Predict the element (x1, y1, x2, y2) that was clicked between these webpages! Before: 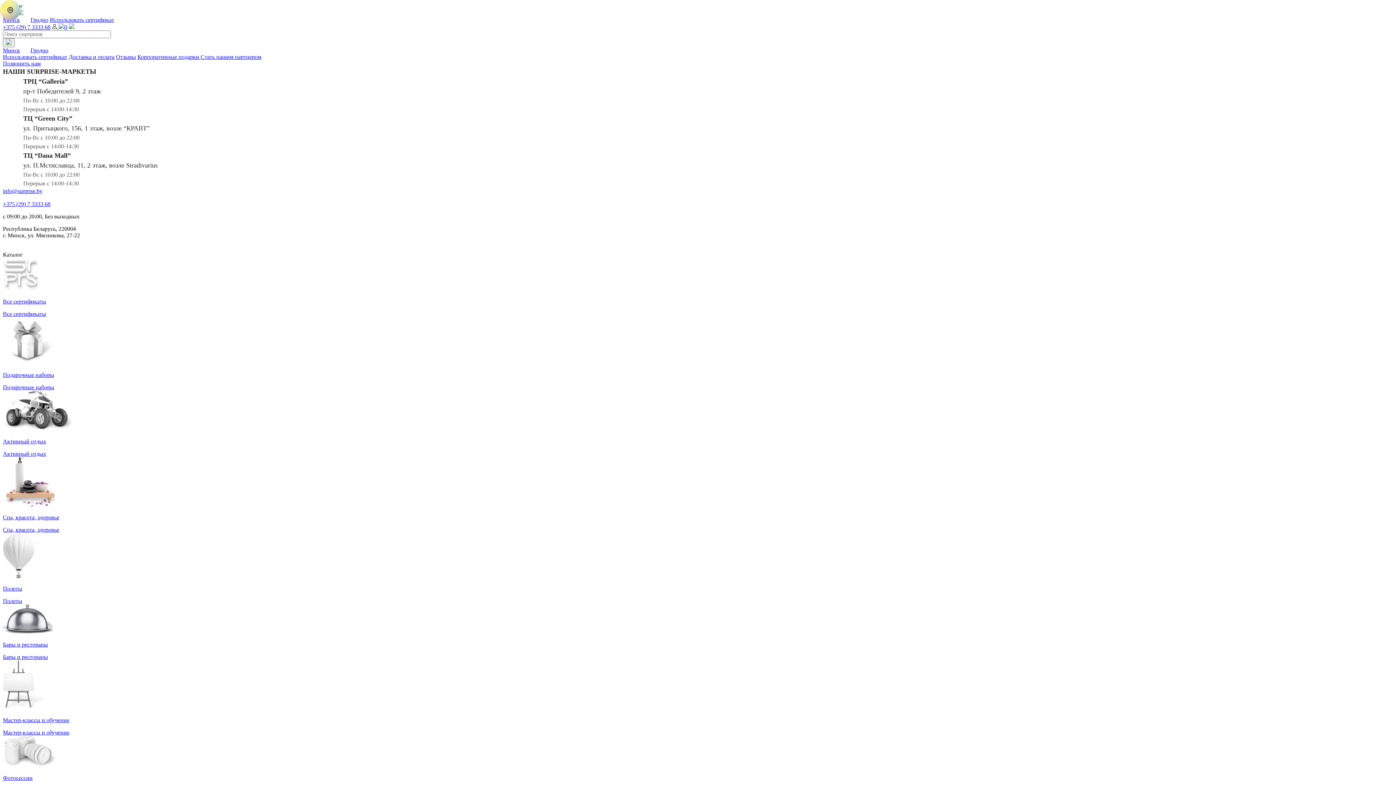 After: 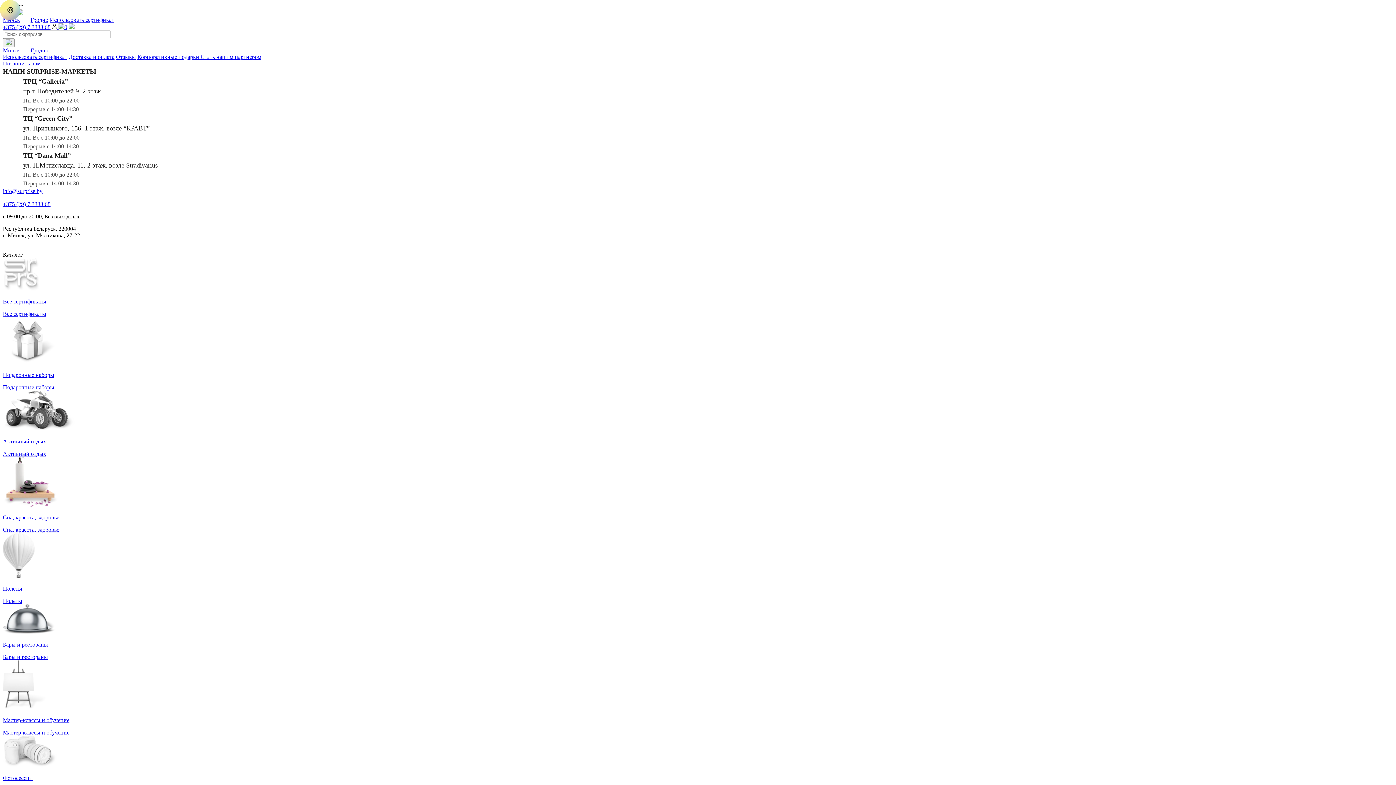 Action: label: Позвонить нам bbox: (2, 60, 40, 66)